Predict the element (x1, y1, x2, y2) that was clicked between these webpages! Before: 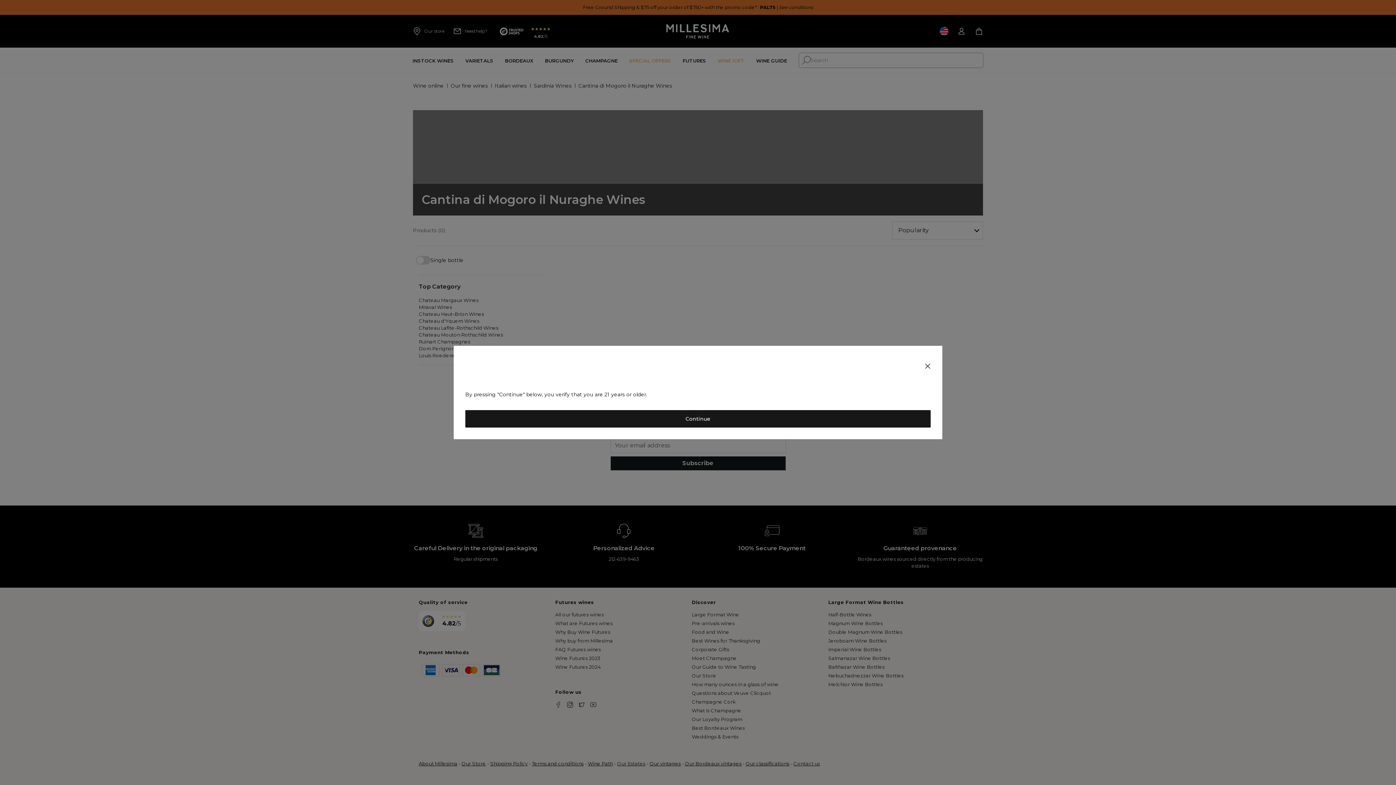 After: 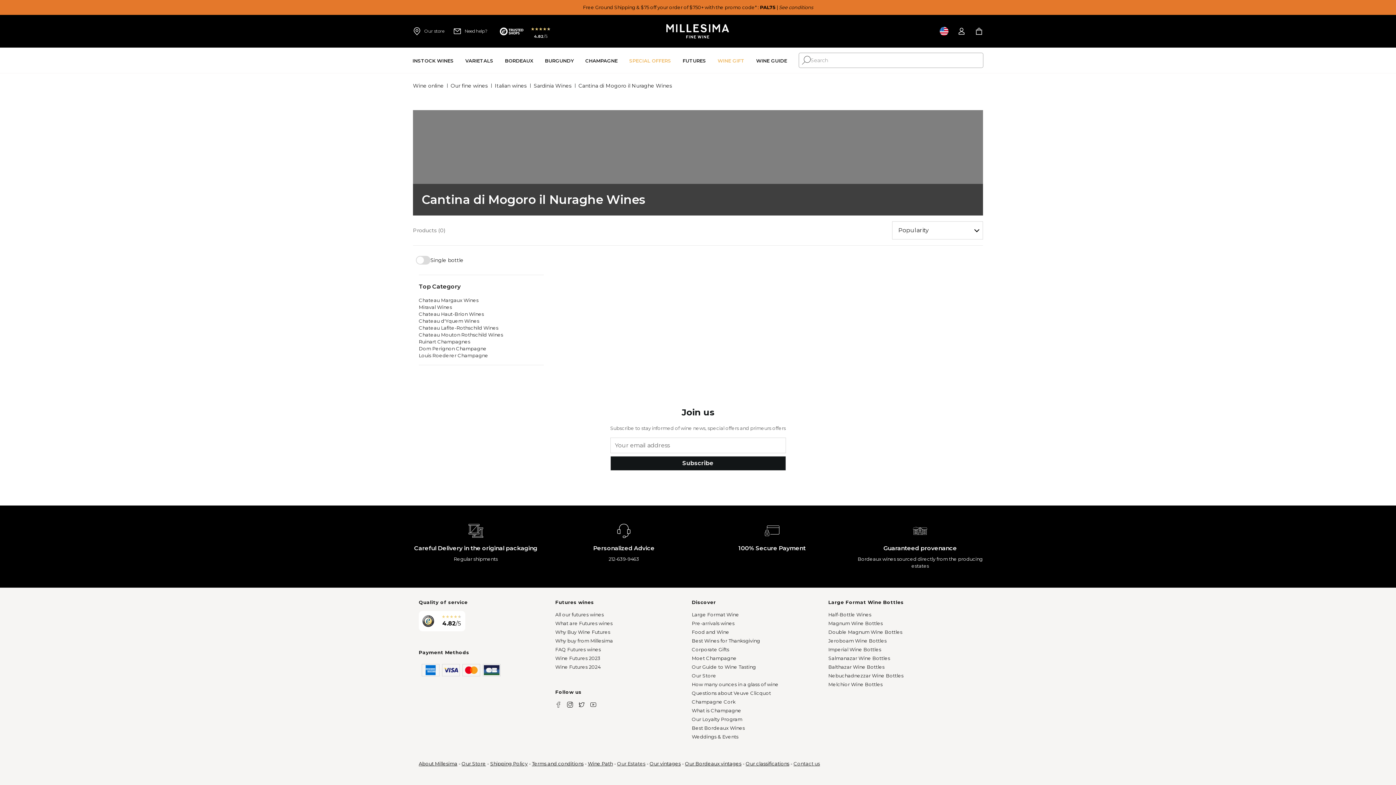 Action: bbox: (919, 357, 936, 375)